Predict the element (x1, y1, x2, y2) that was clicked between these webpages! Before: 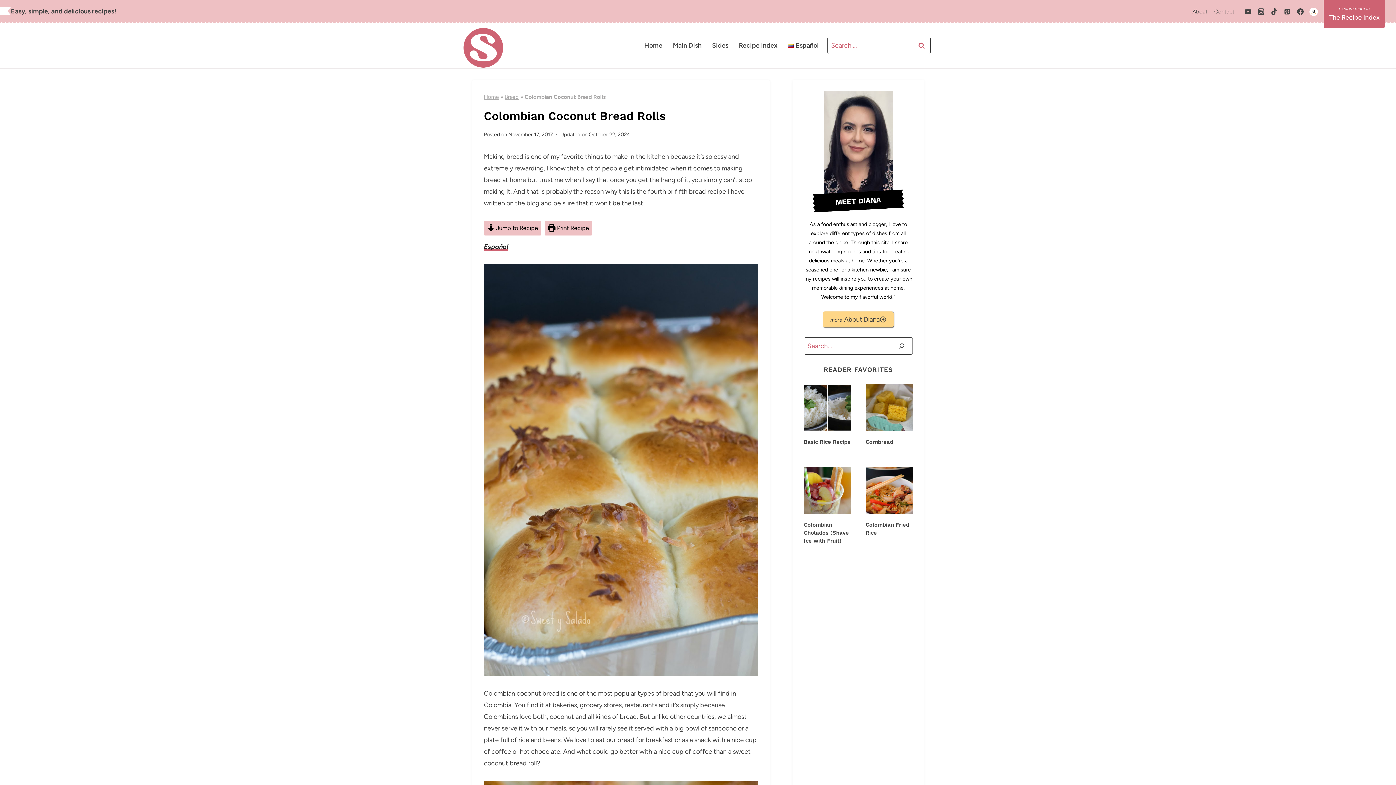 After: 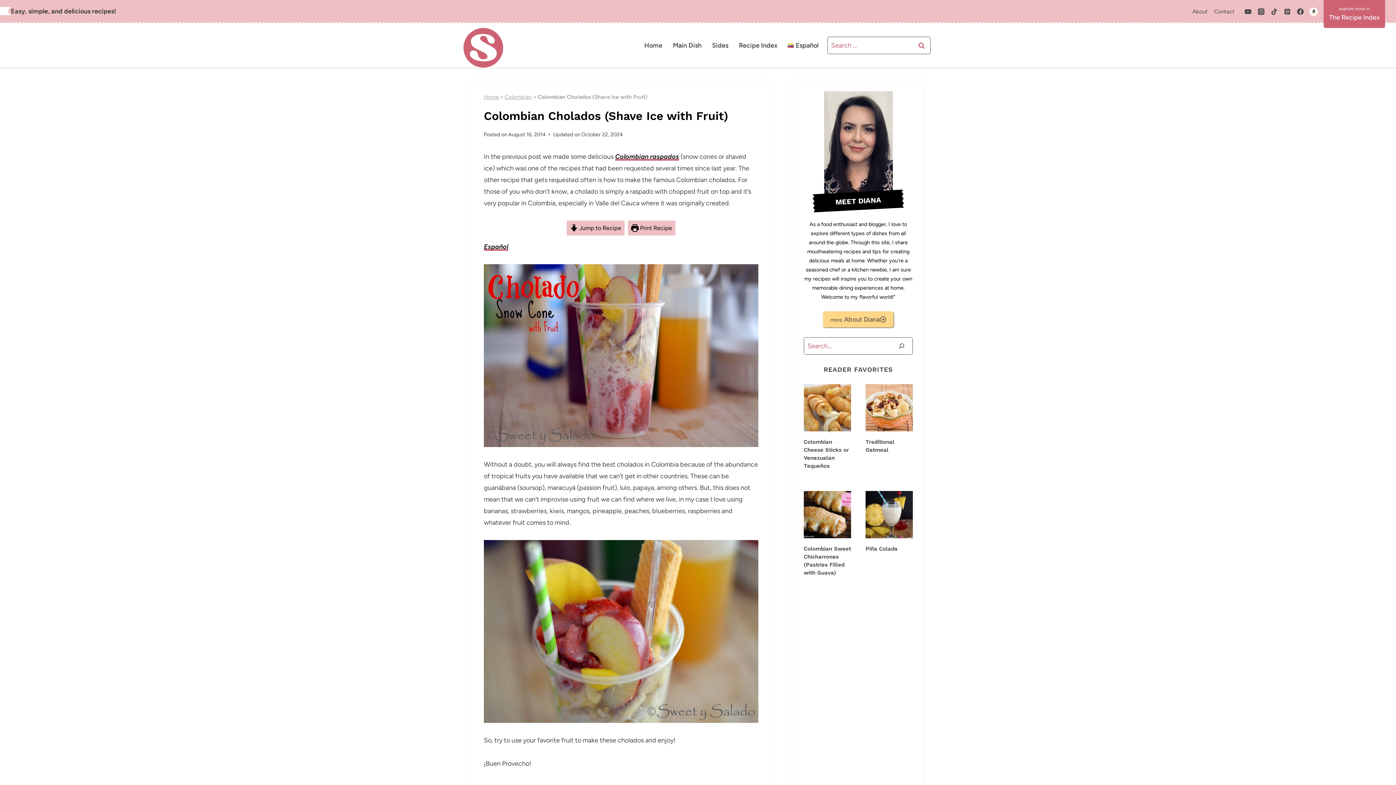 Action: bbox: (804, 467, 851, 514)